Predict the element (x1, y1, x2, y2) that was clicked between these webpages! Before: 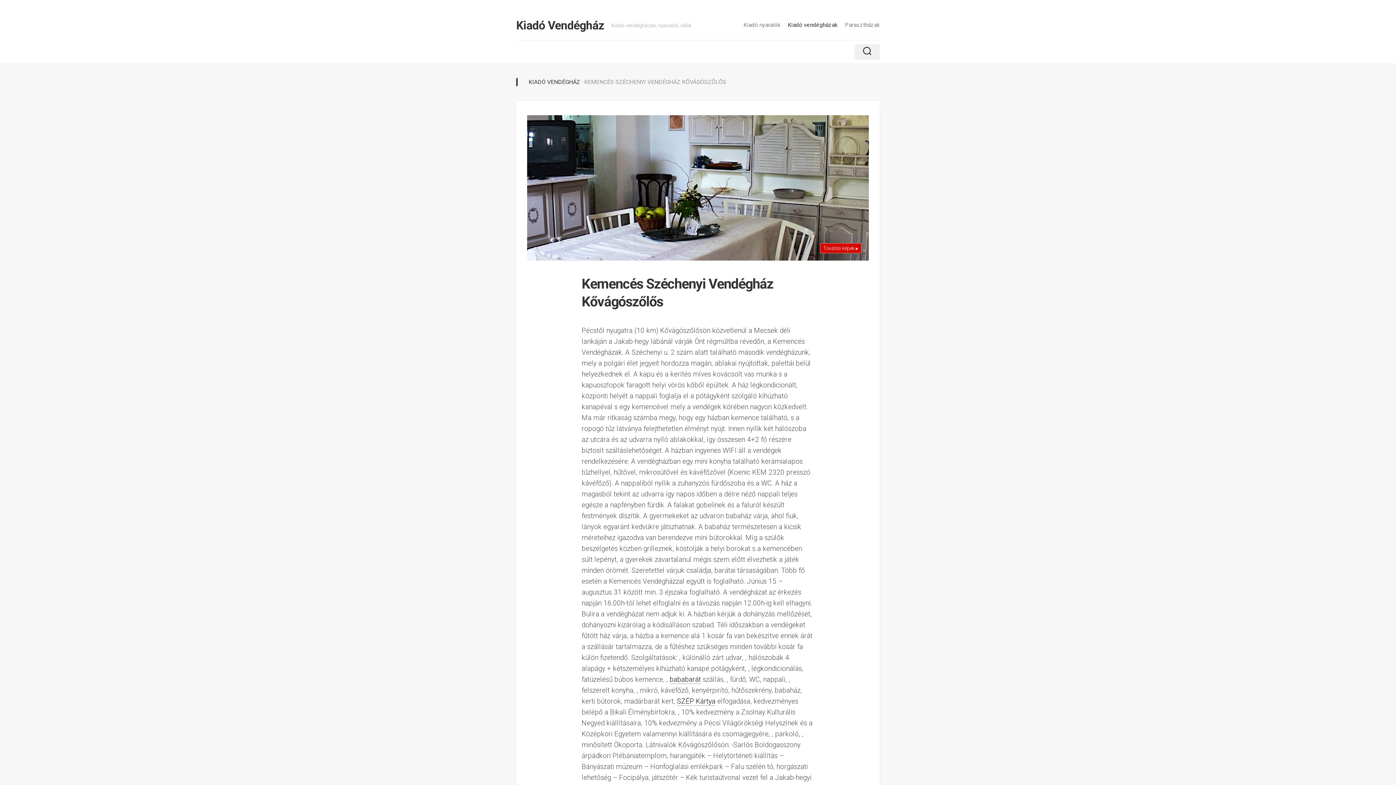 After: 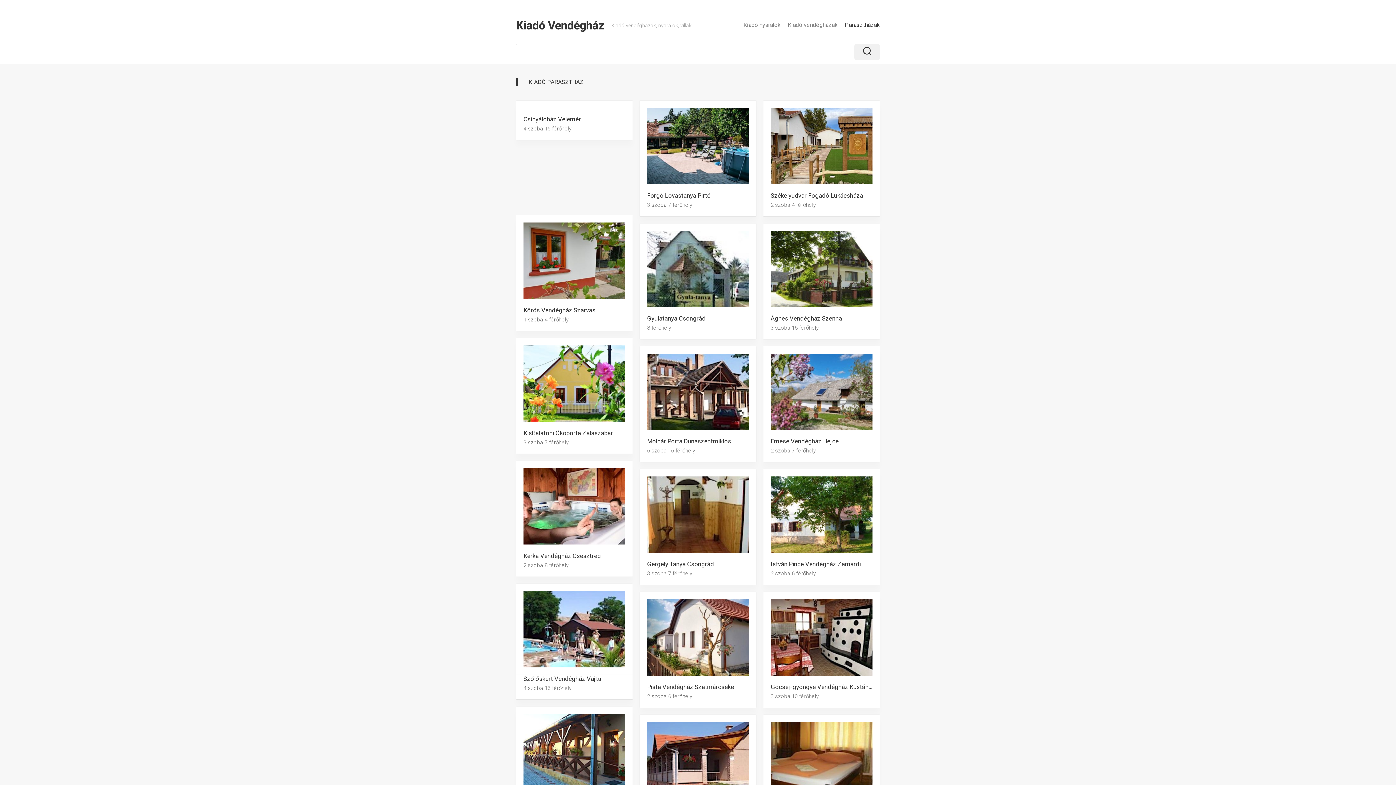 Action: label: Parasztházak bbox: (845, 21, 880, 28)